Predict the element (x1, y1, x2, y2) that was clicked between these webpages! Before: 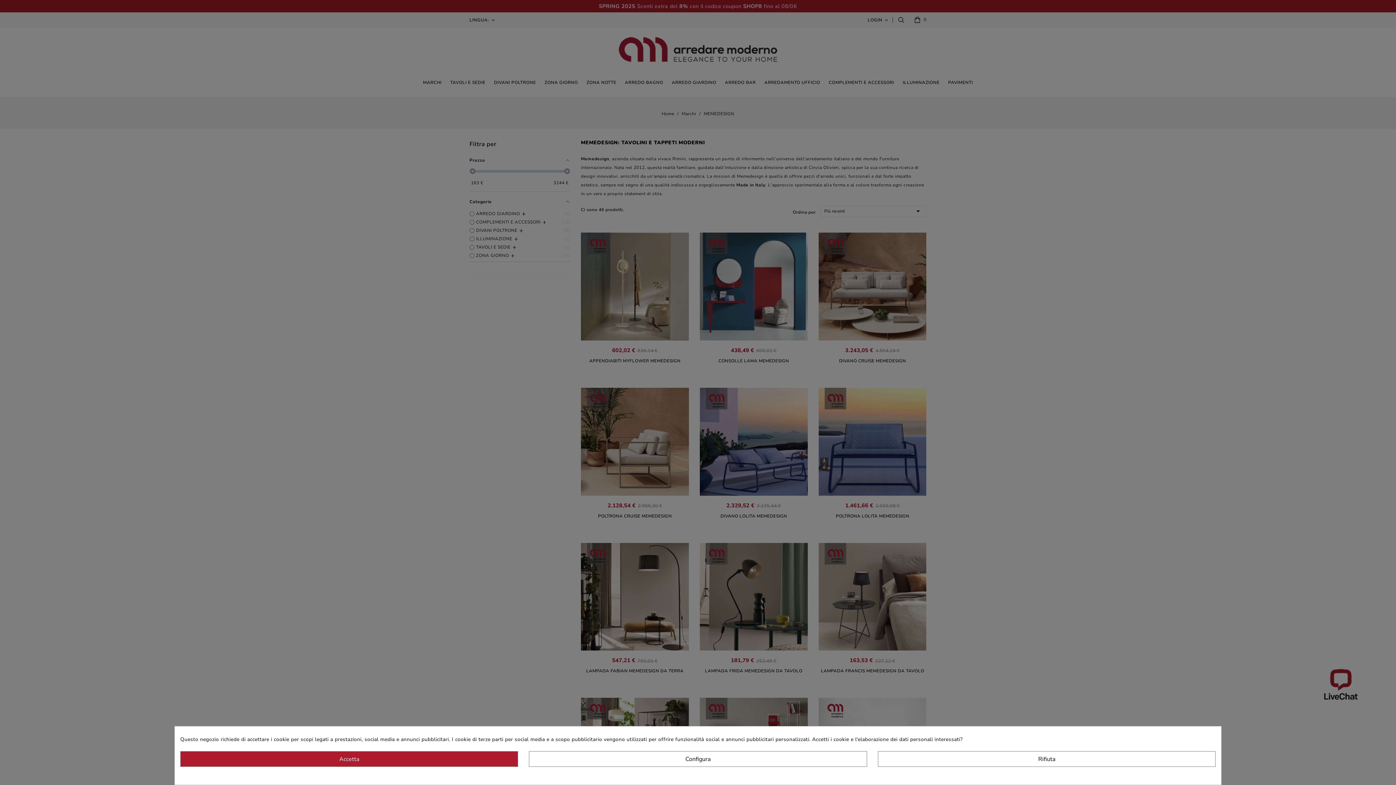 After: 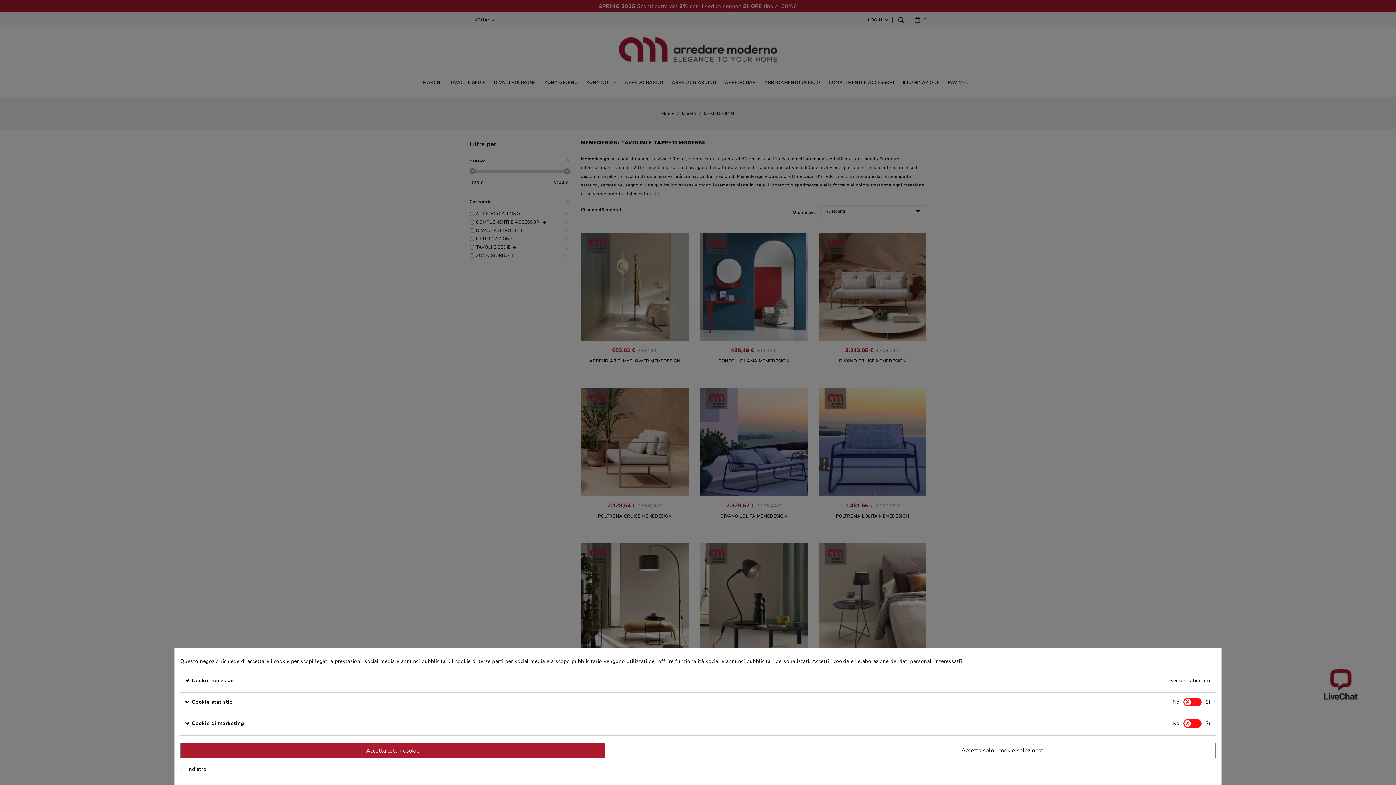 Action: bbox: (529, 751, 867, 767) label: Configura